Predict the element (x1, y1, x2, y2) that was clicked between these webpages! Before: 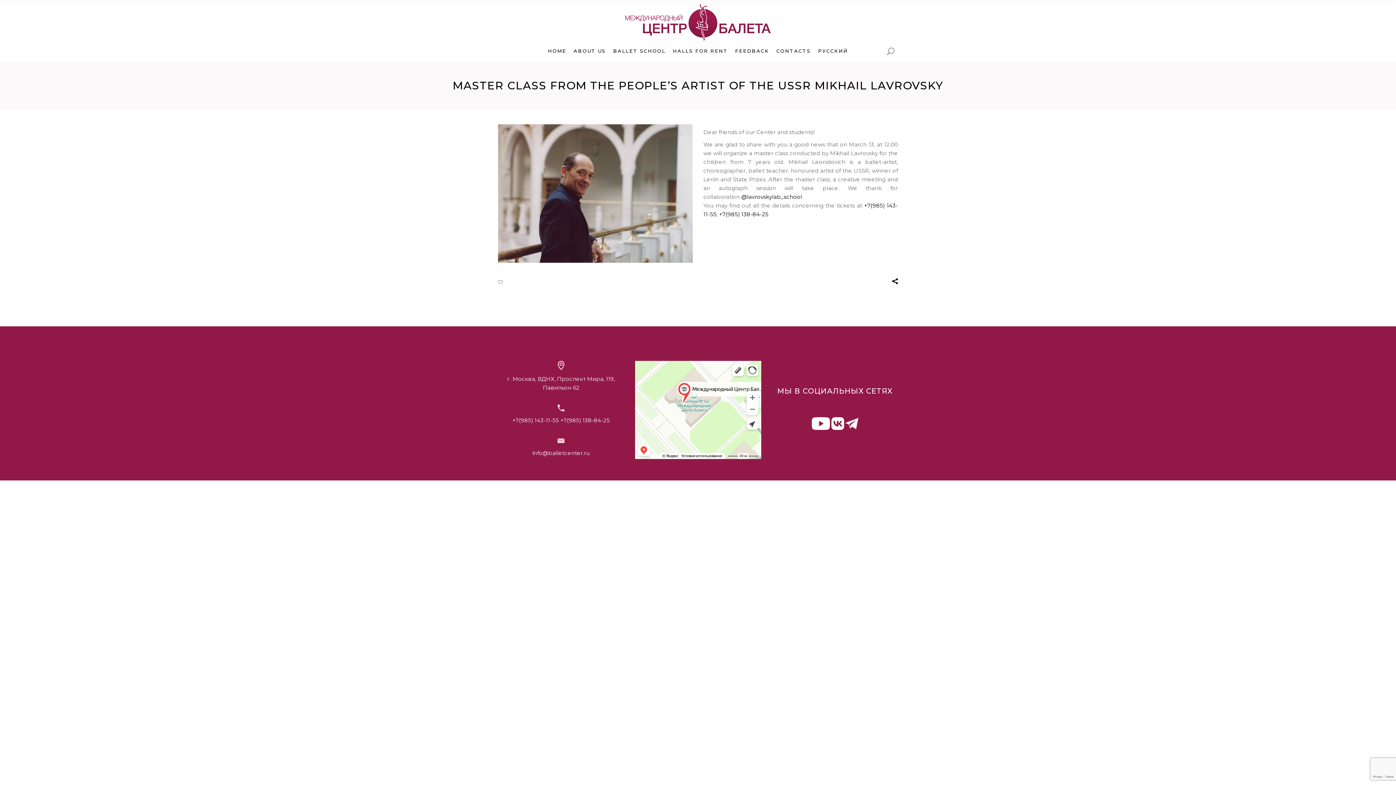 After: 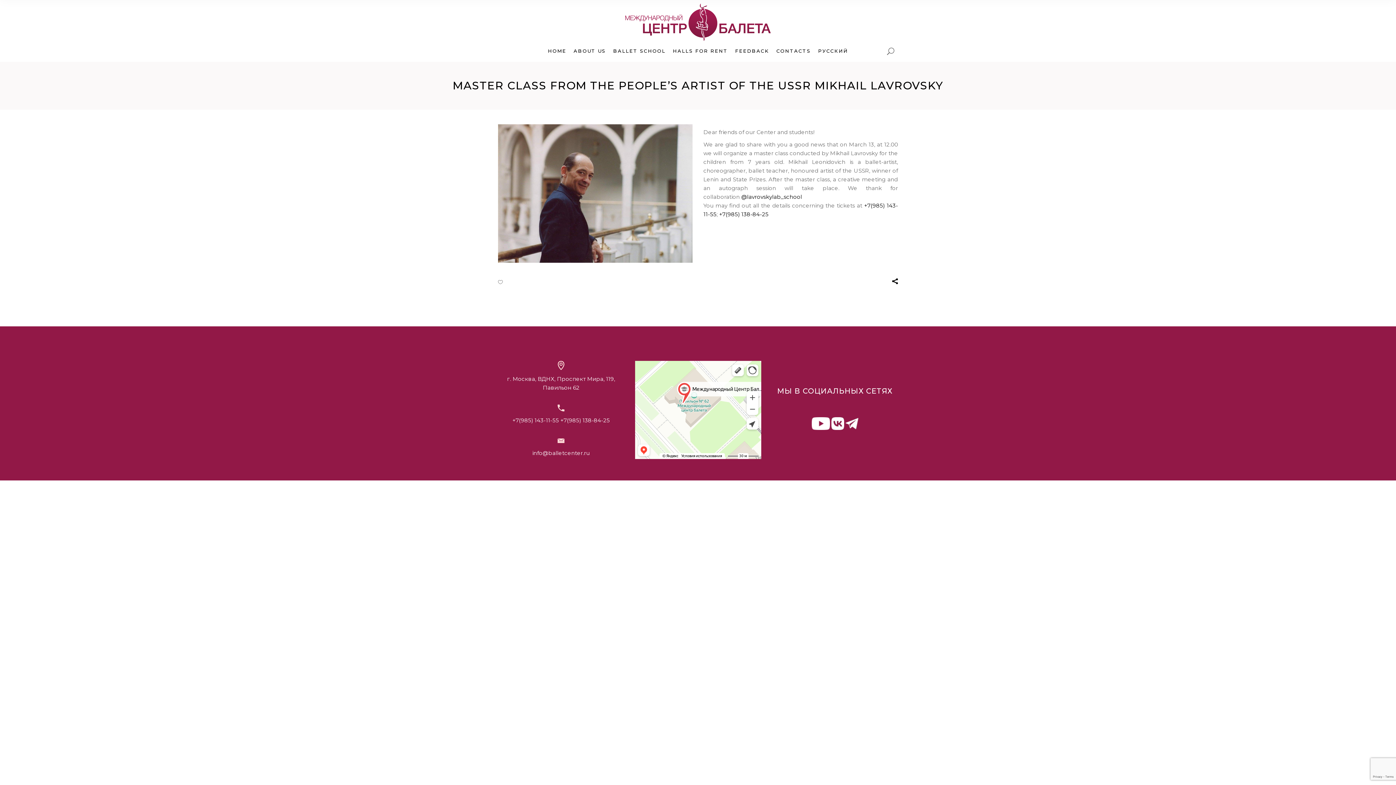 Action: bbox: (512, 416, 559, 423) label: +7(985) 143-11-55